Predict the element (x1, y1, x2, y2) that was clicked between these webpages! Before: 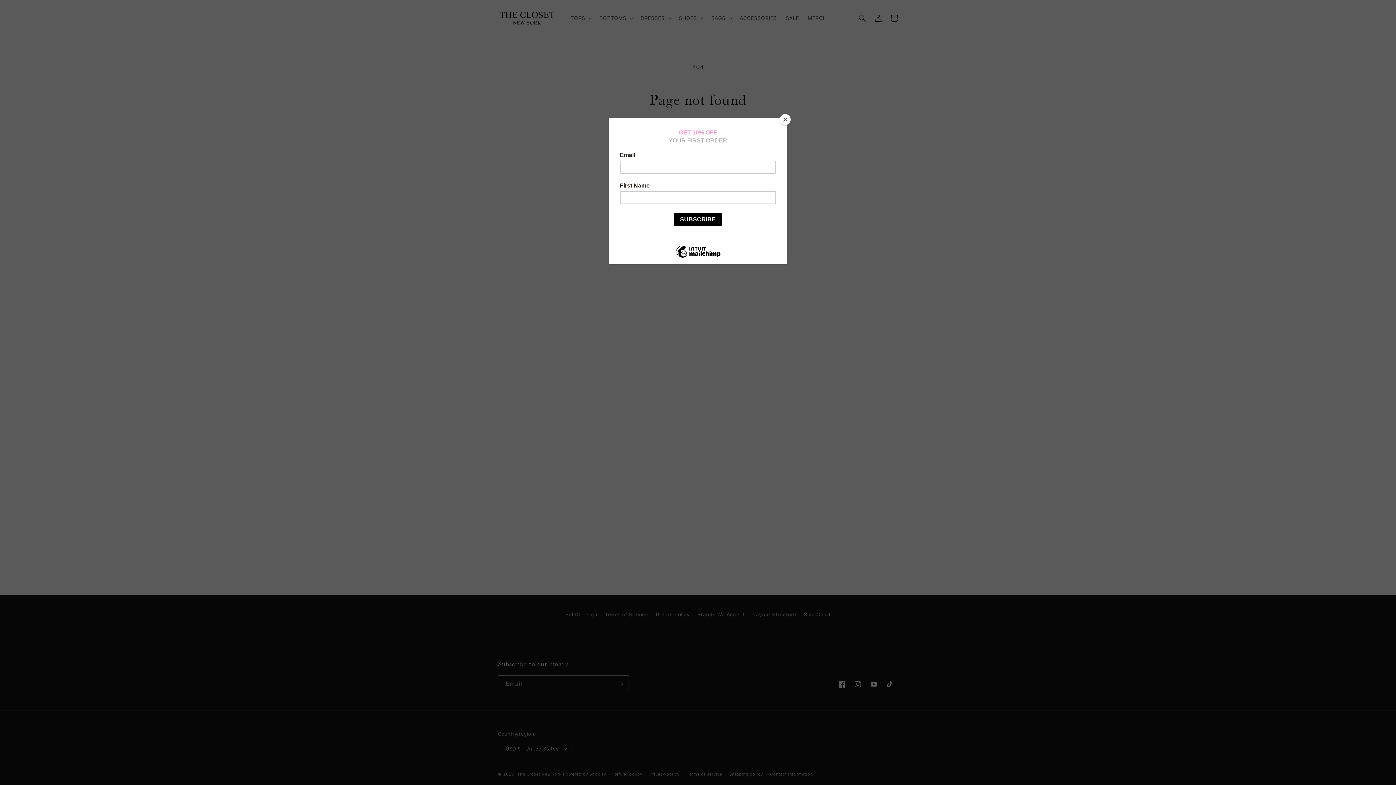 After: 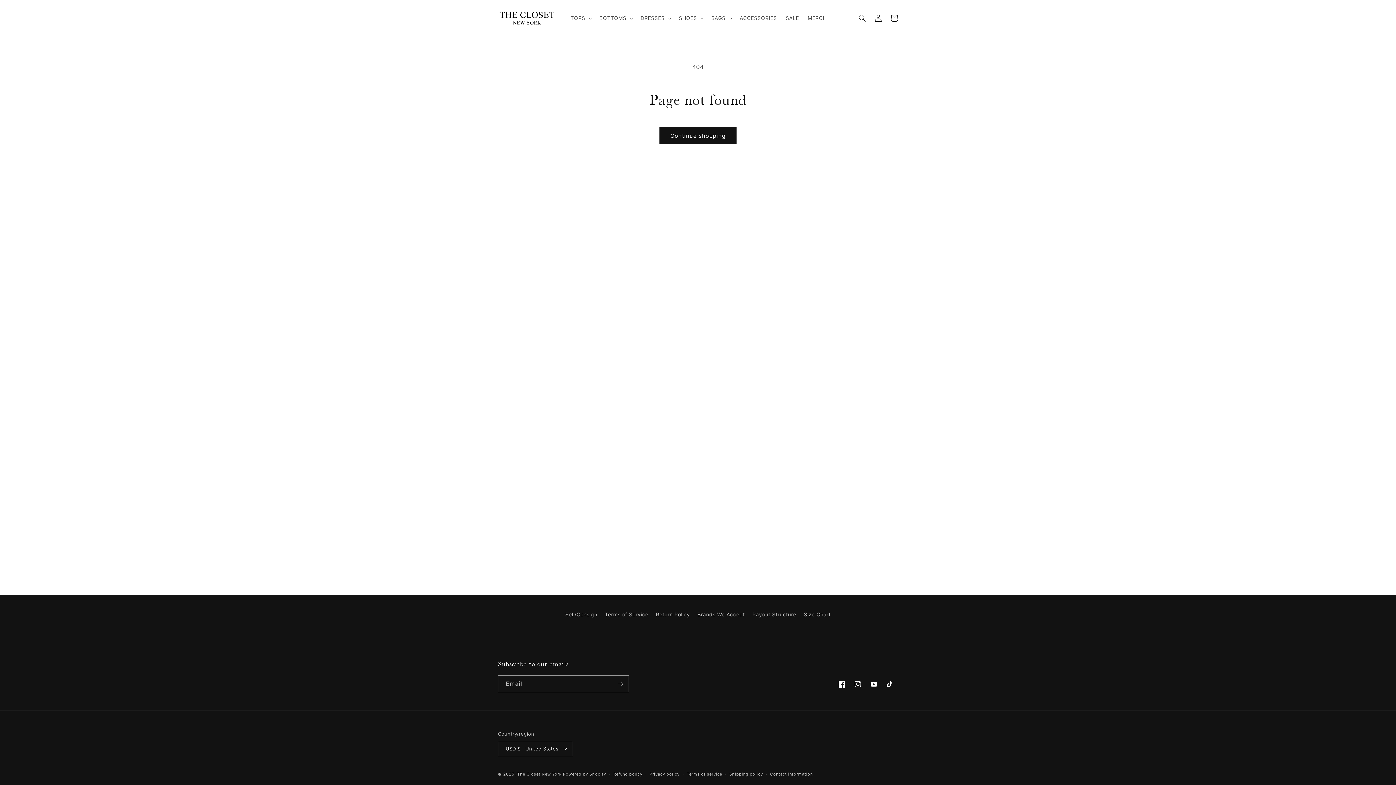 Action: bbox: (780, 114, 790, 125) label: Close